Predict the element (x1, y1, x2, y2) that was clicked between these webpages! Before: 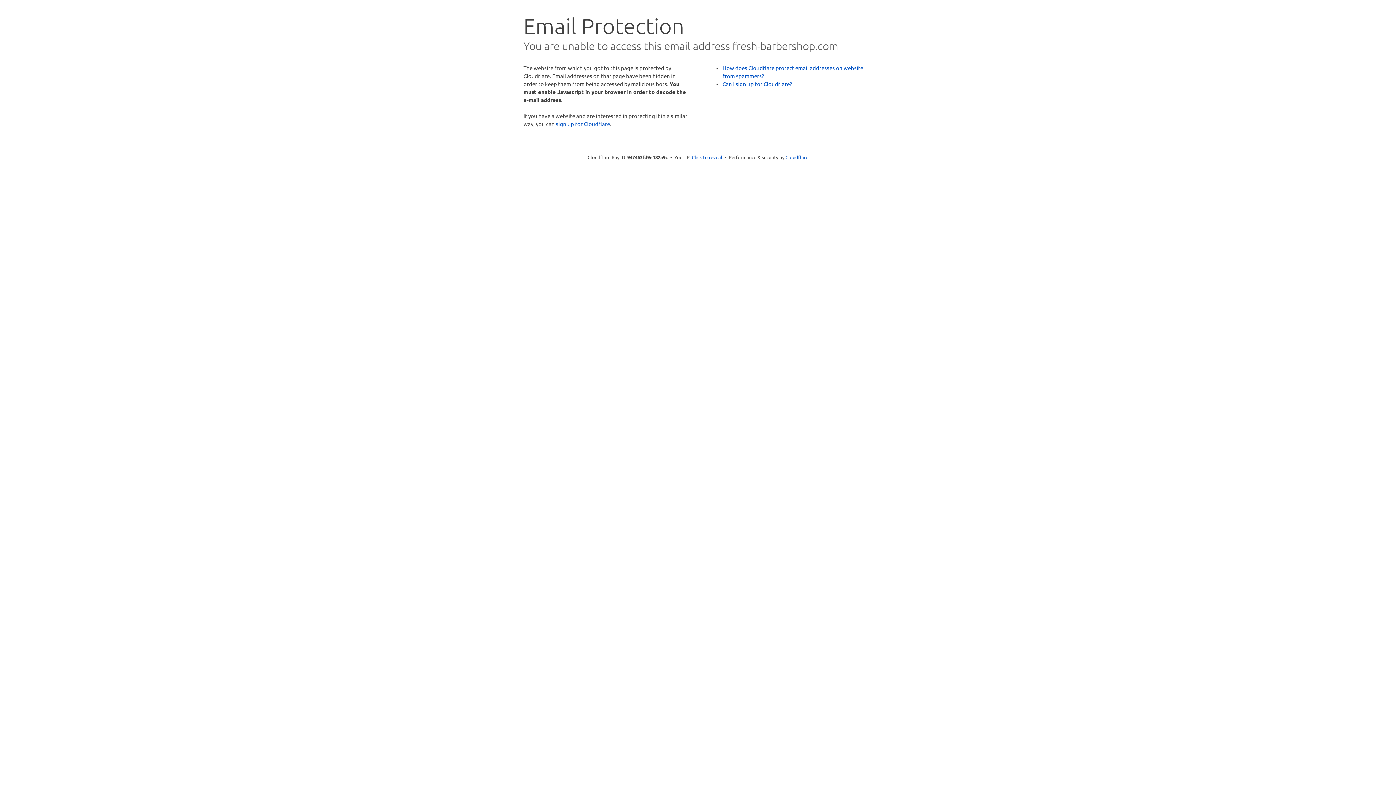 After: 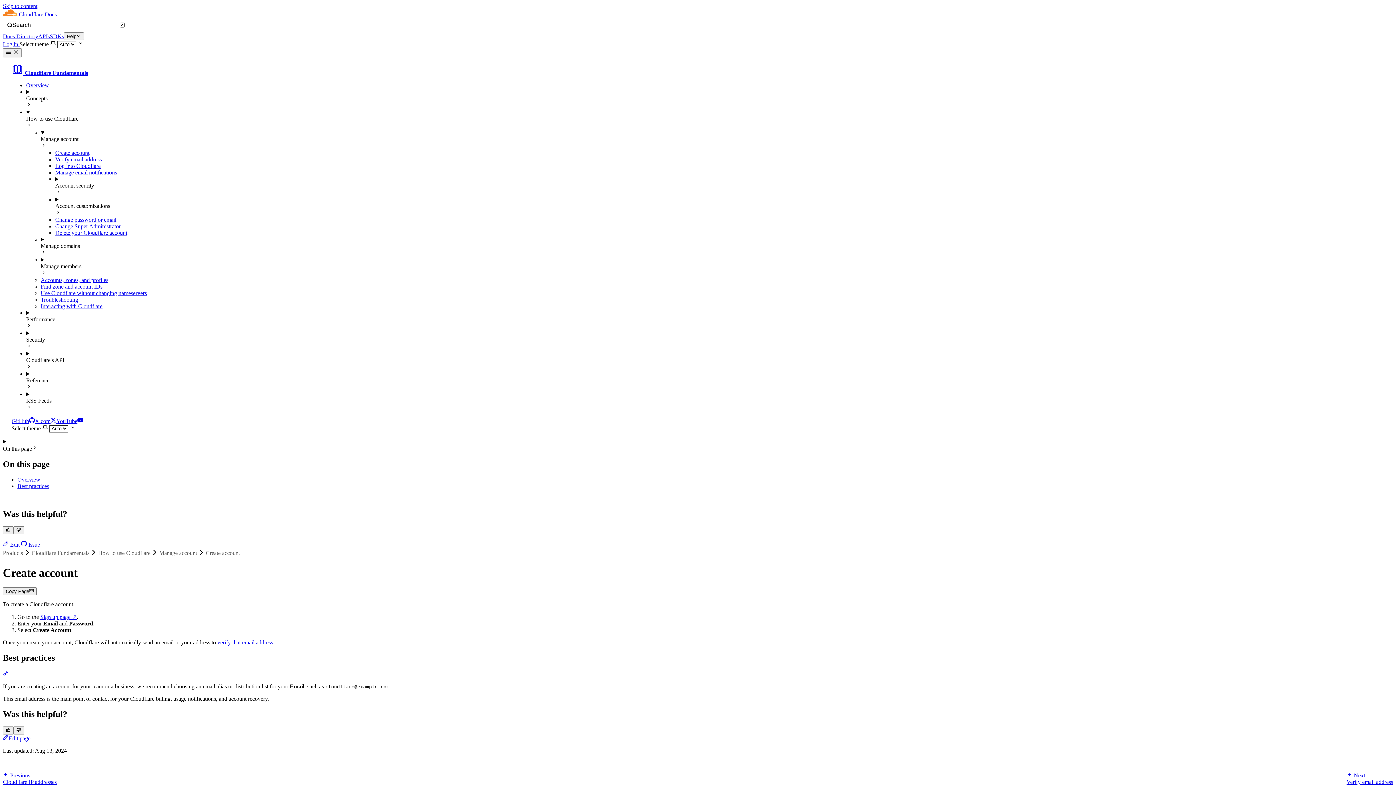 Action: label: Can I sign up for Cloudflare? bbox: (722, 80, 792, 87)